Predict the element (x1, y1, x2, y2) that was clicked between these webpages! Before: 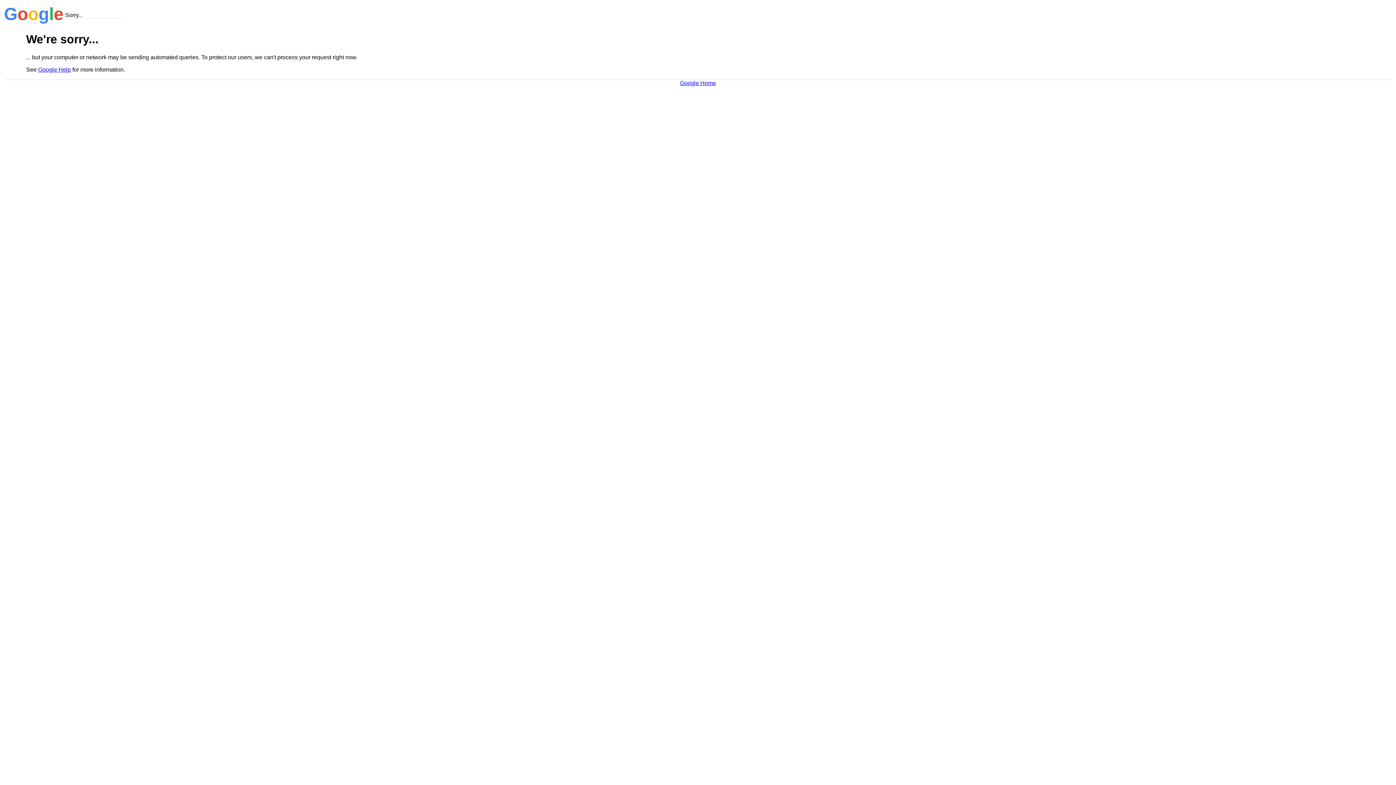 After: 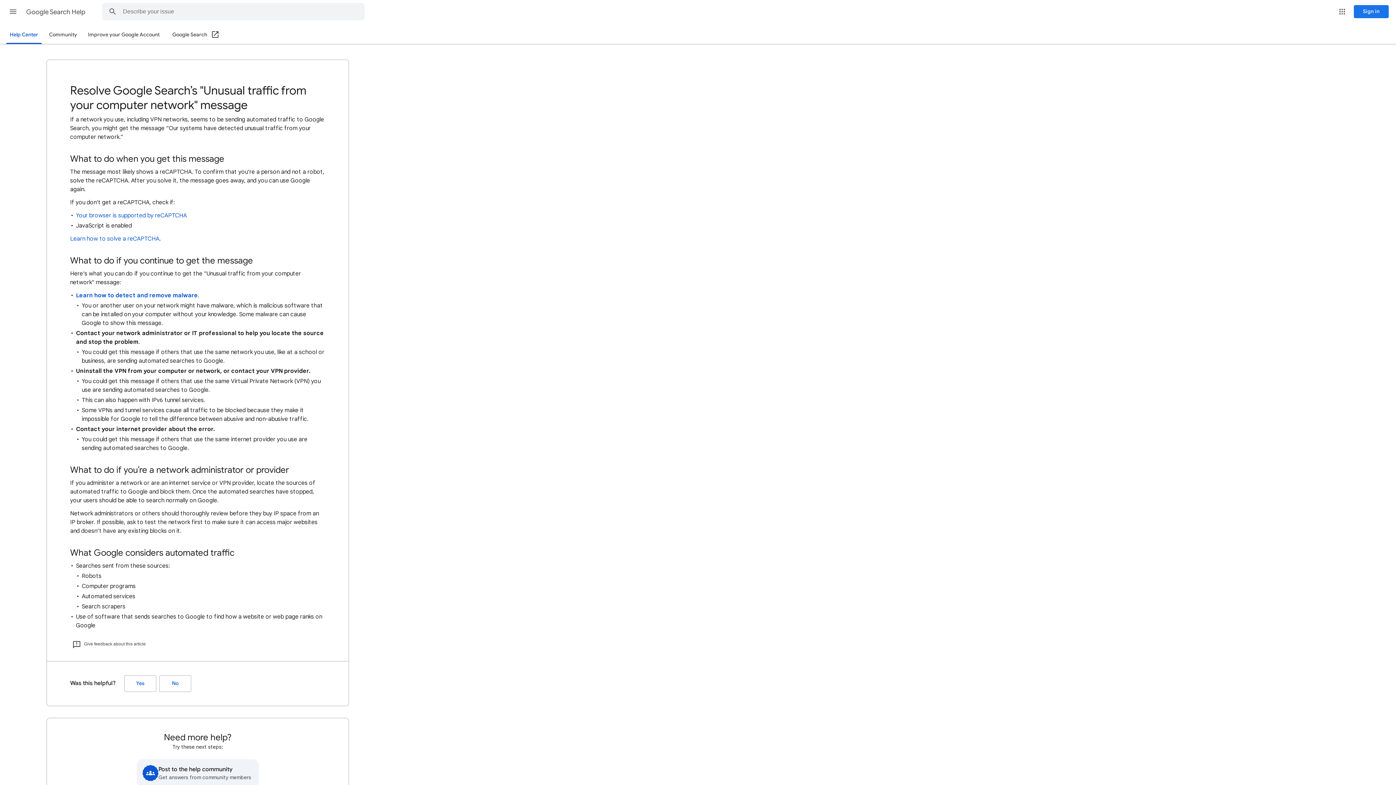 Action: label: Google Help bbox: (38, 66, 70, 72)